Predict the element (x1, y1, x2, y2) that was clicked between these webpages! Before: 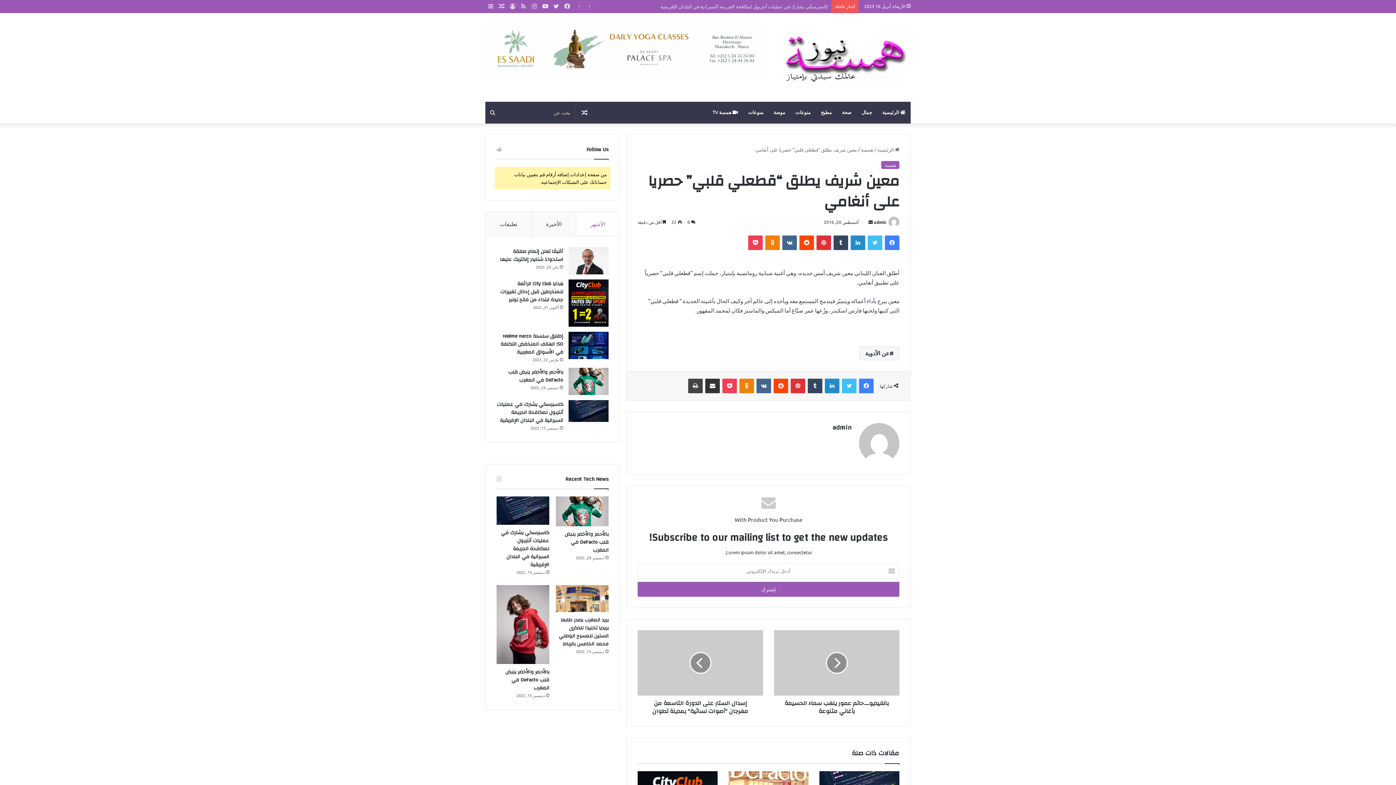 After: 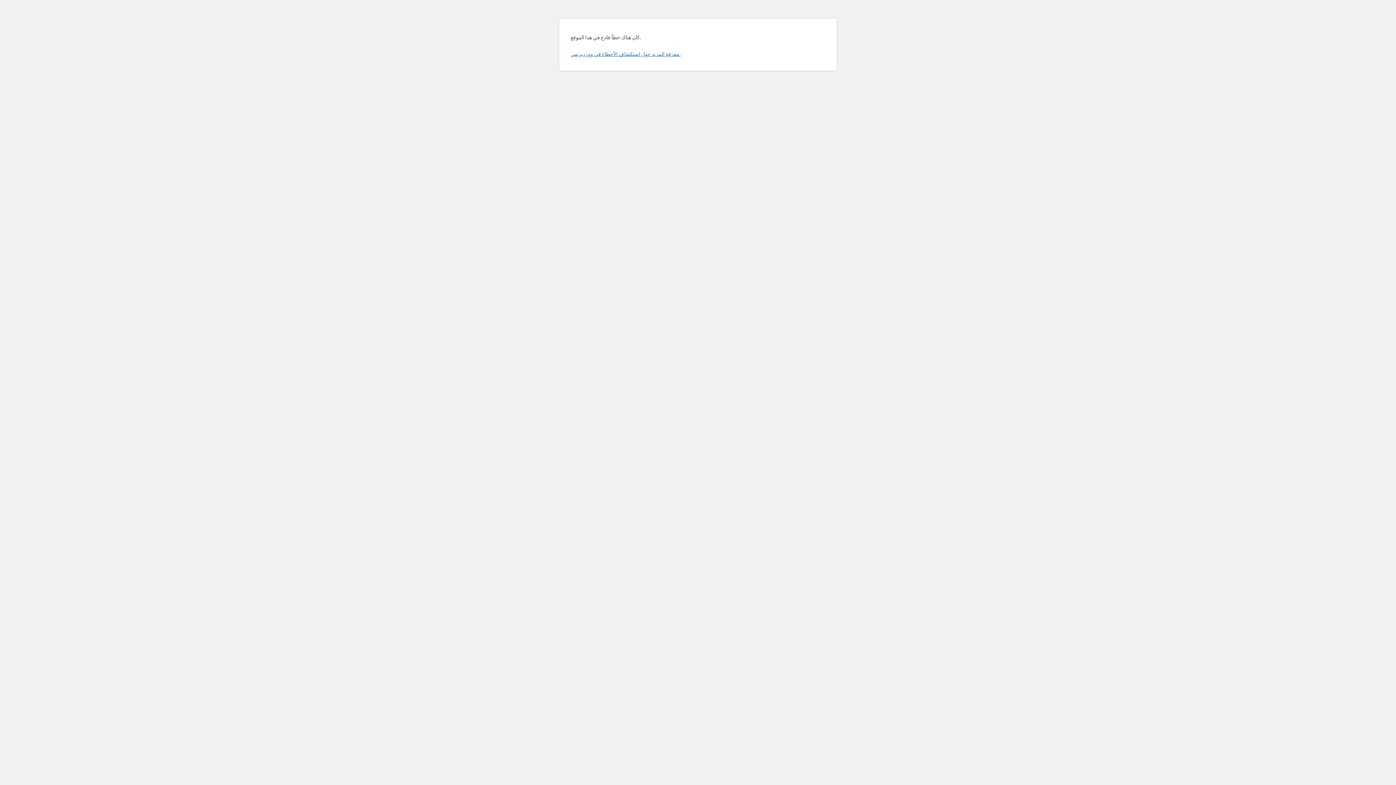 Action: bbox: (774, 630, 899, 695)